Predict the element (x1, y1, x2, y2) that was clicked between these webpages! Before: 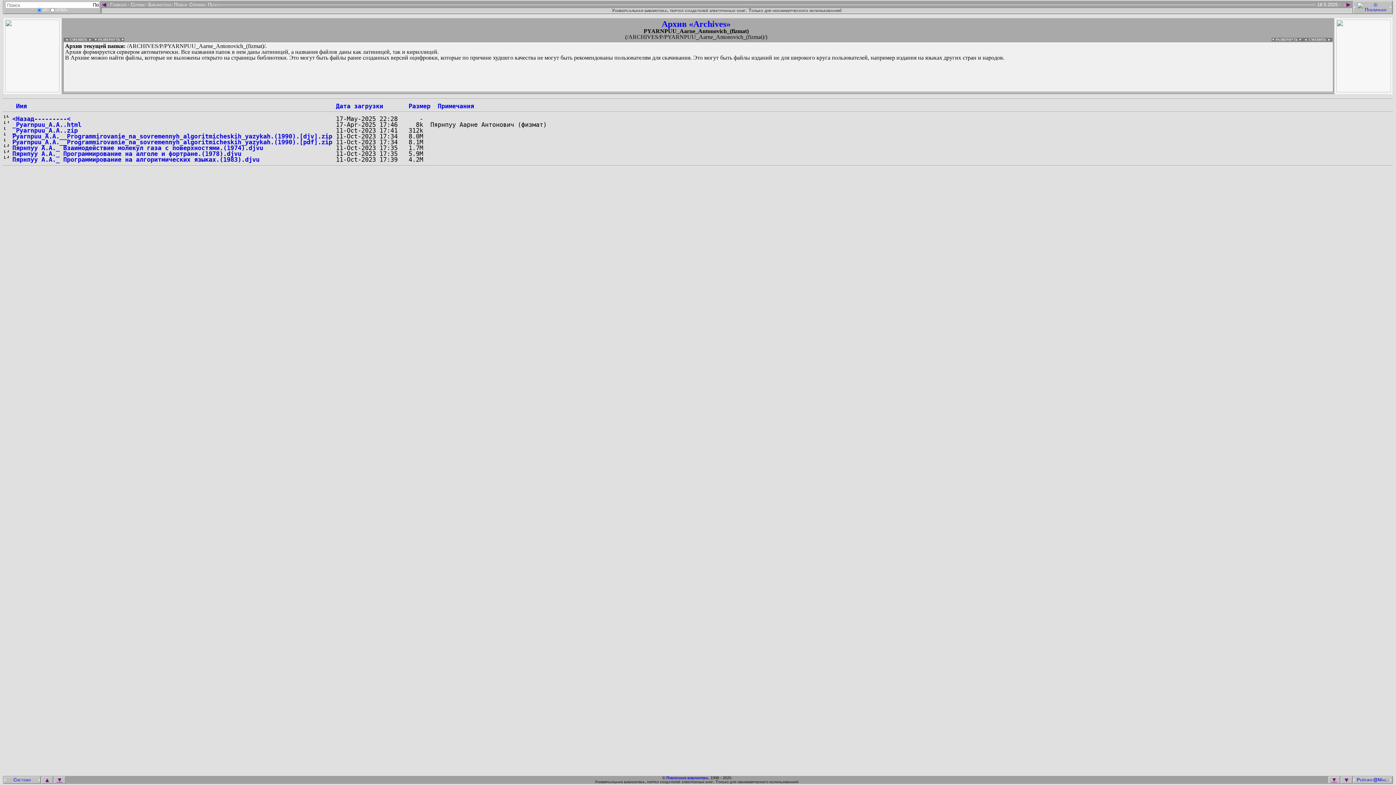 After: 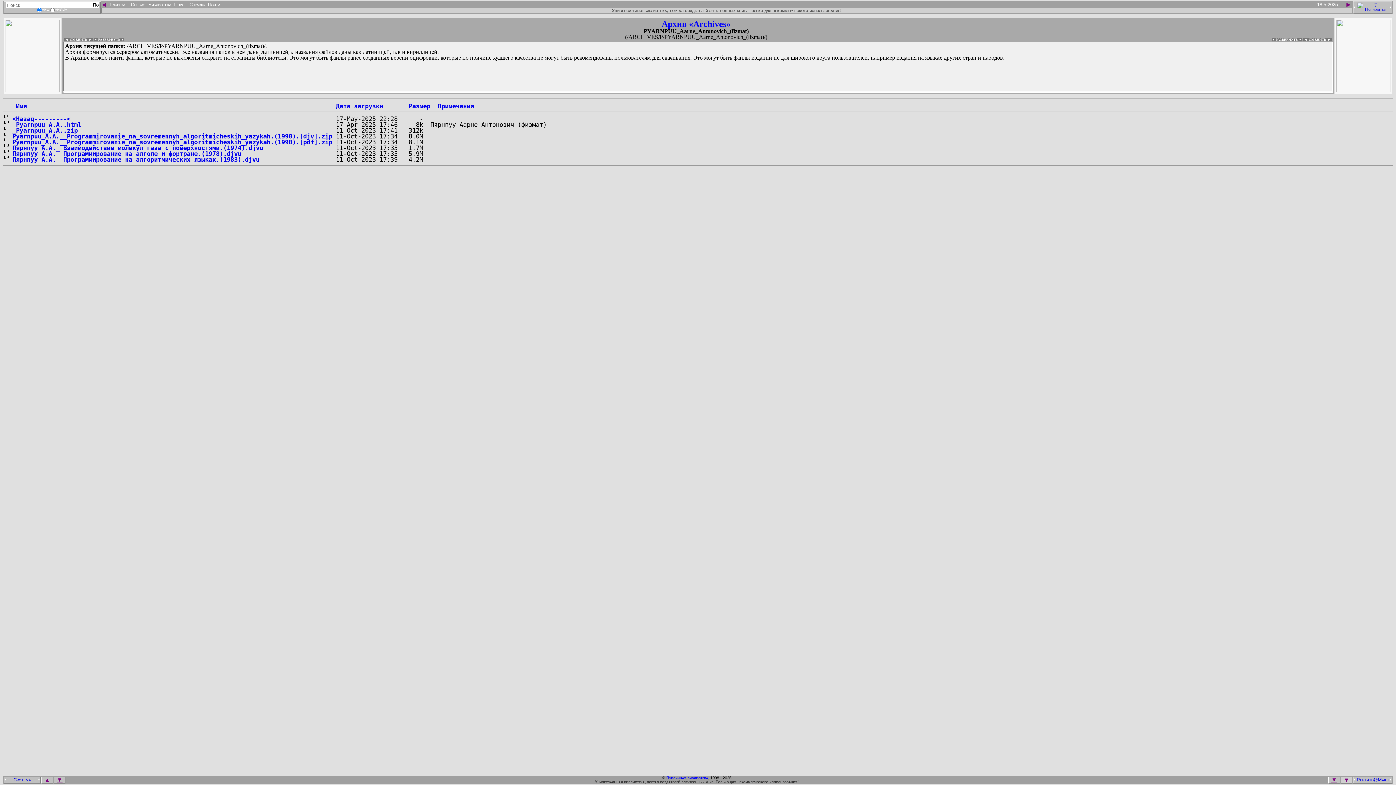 Action: label: ▼ bbox: (1341, 777, 1352, 783)